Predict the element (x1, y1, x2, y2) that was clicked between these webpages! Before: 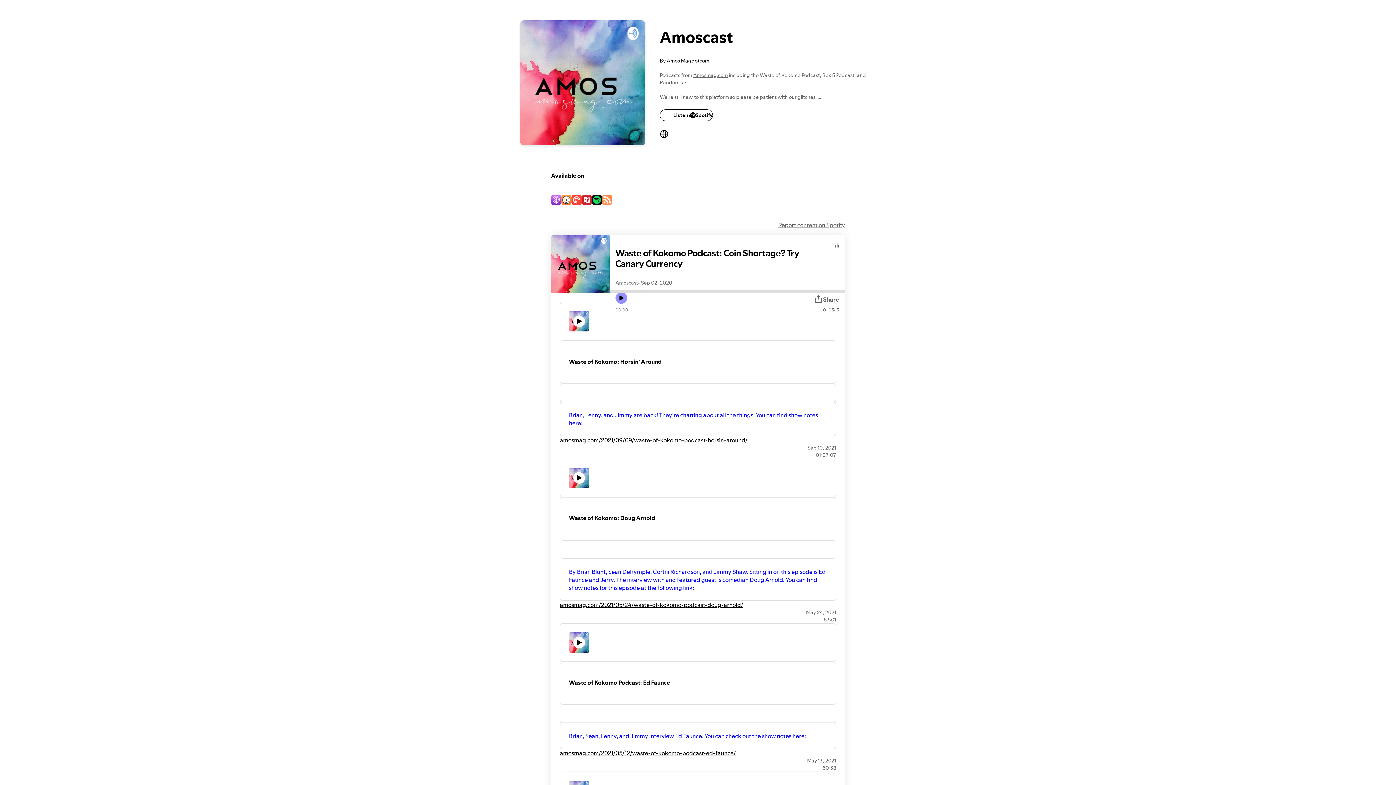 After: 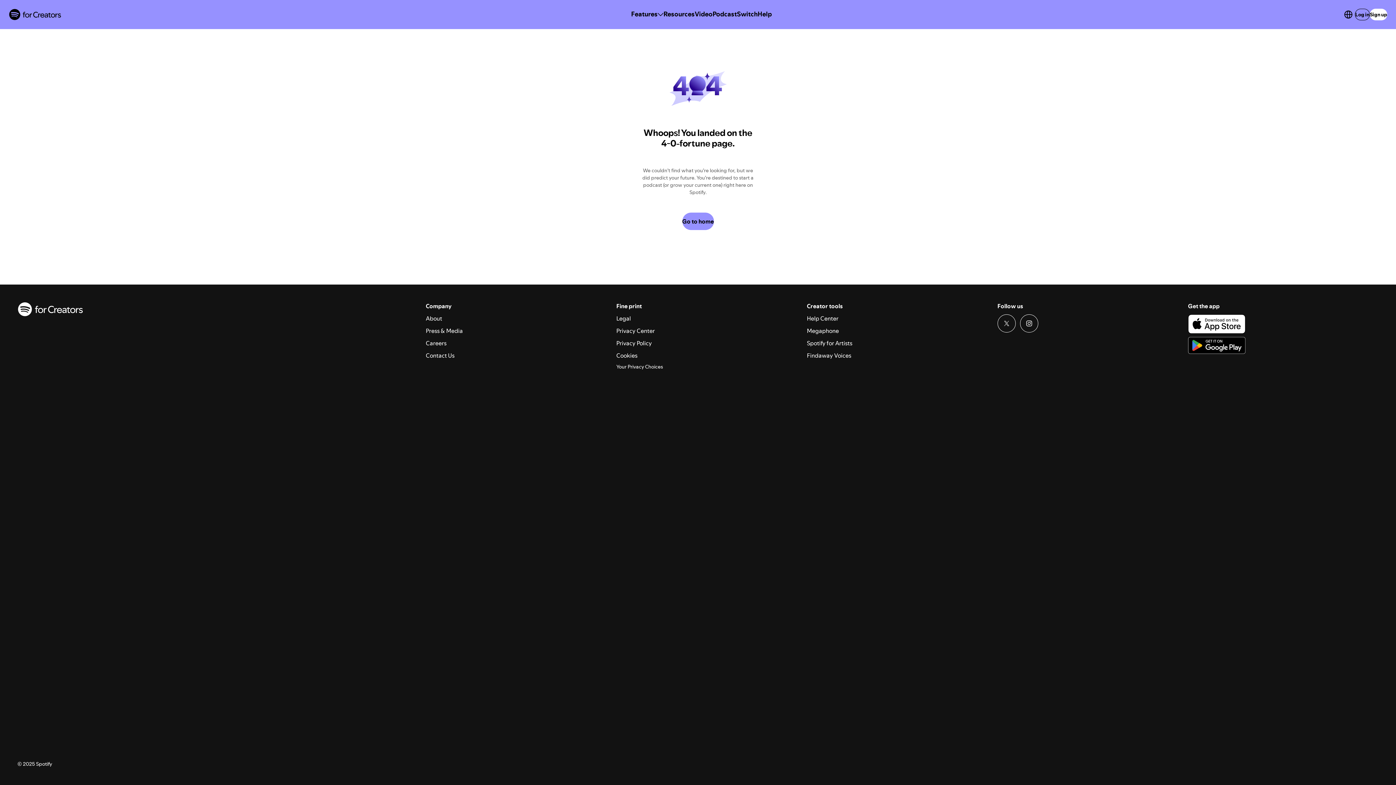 Action: bbox: (560, 302, 836, 340)